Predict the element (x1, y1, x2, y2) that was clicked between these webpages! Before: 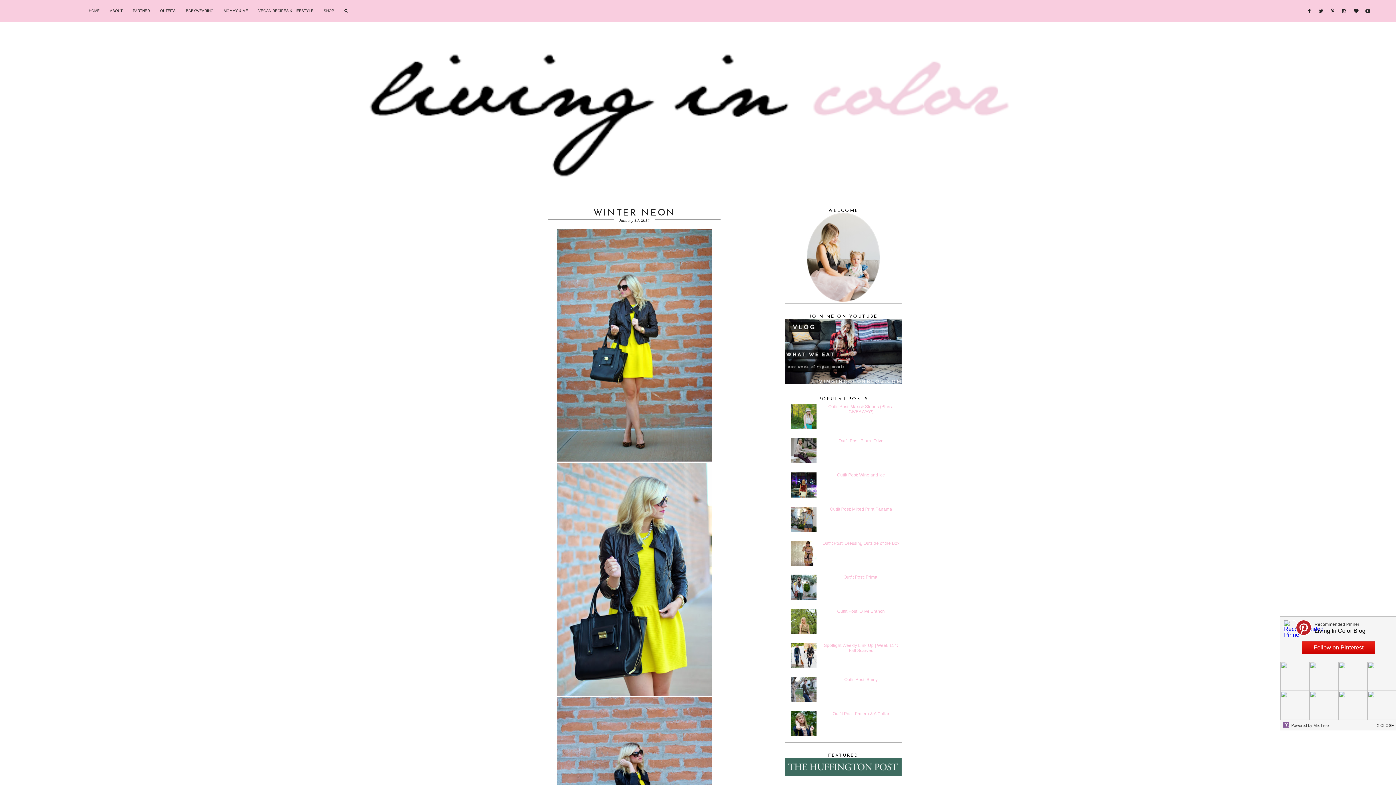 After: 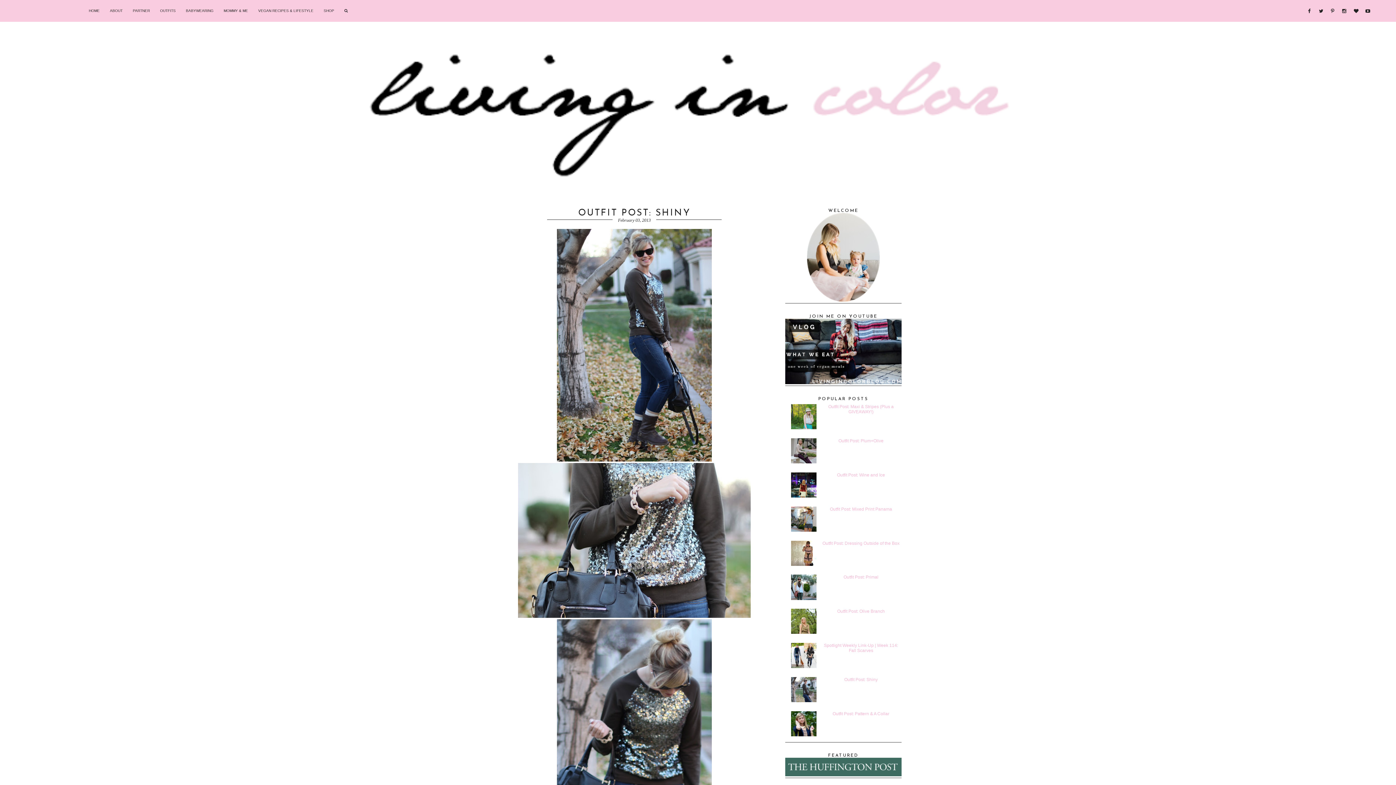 Action: bbox: (844, 677, 877, 682) label: Outfit Post: Shiny